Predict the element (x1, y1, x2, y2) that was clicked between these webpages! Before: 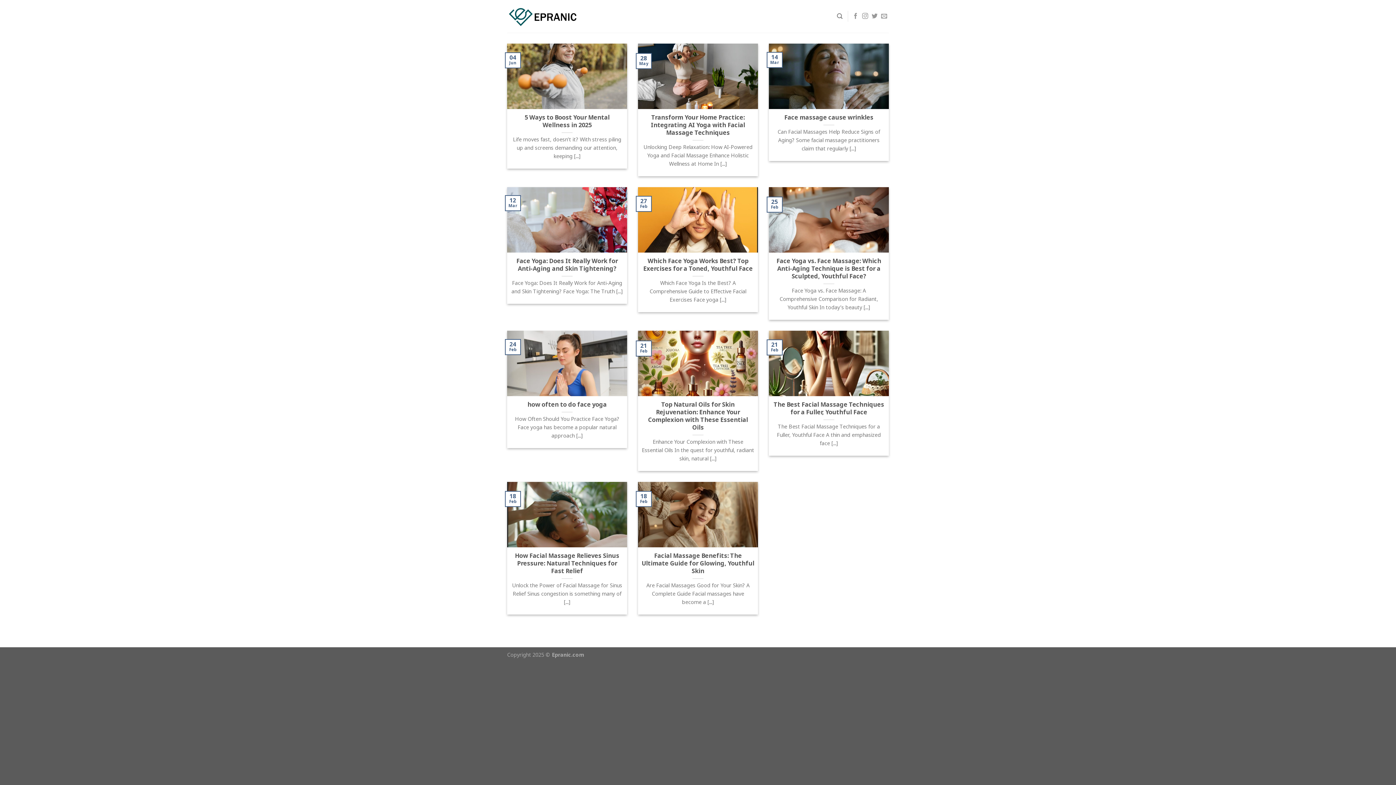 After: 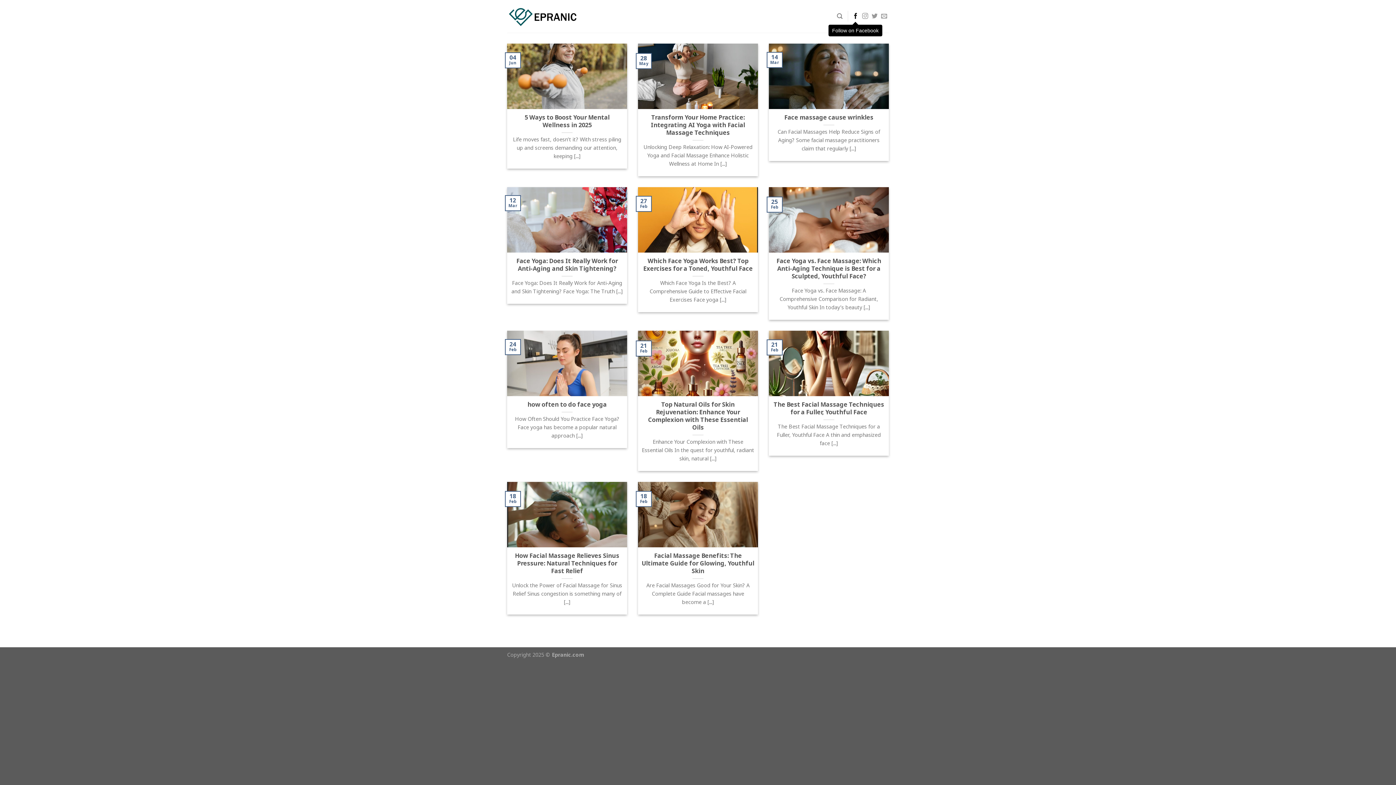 Action: label: Follow on Facebook bbox: (852, 13, 858, 19)